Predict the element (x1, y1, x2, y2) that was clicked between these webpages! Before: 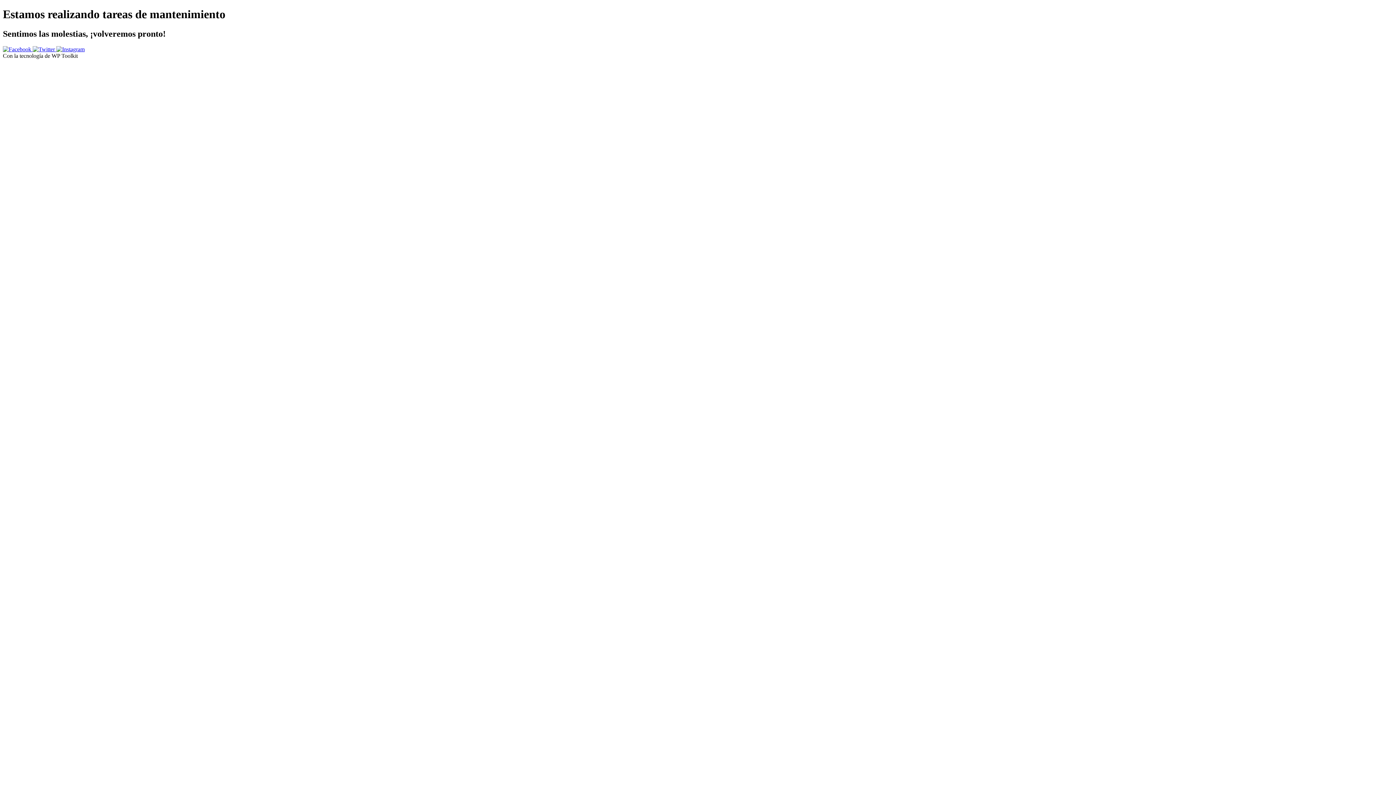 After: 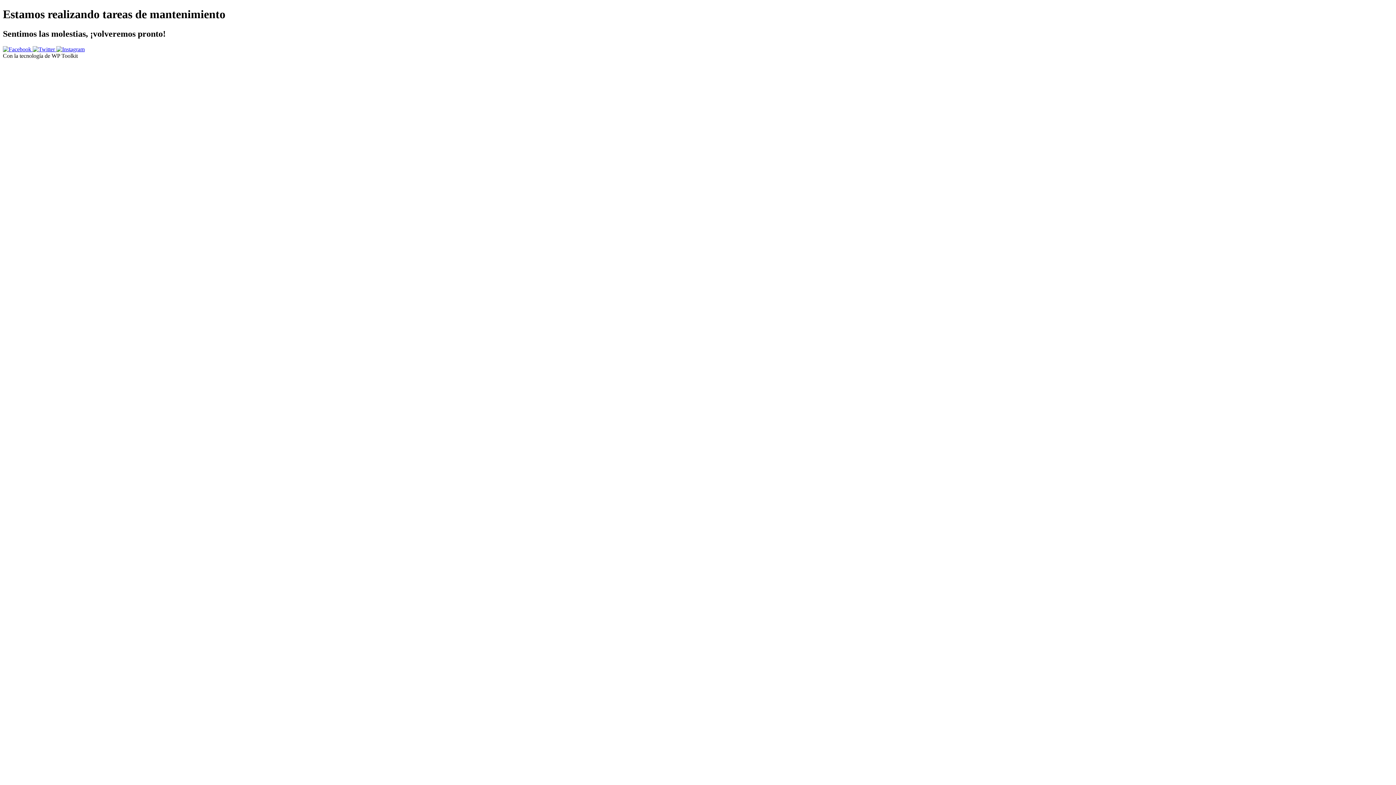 Action: label:   bbox: (32, 46, 56, 52)